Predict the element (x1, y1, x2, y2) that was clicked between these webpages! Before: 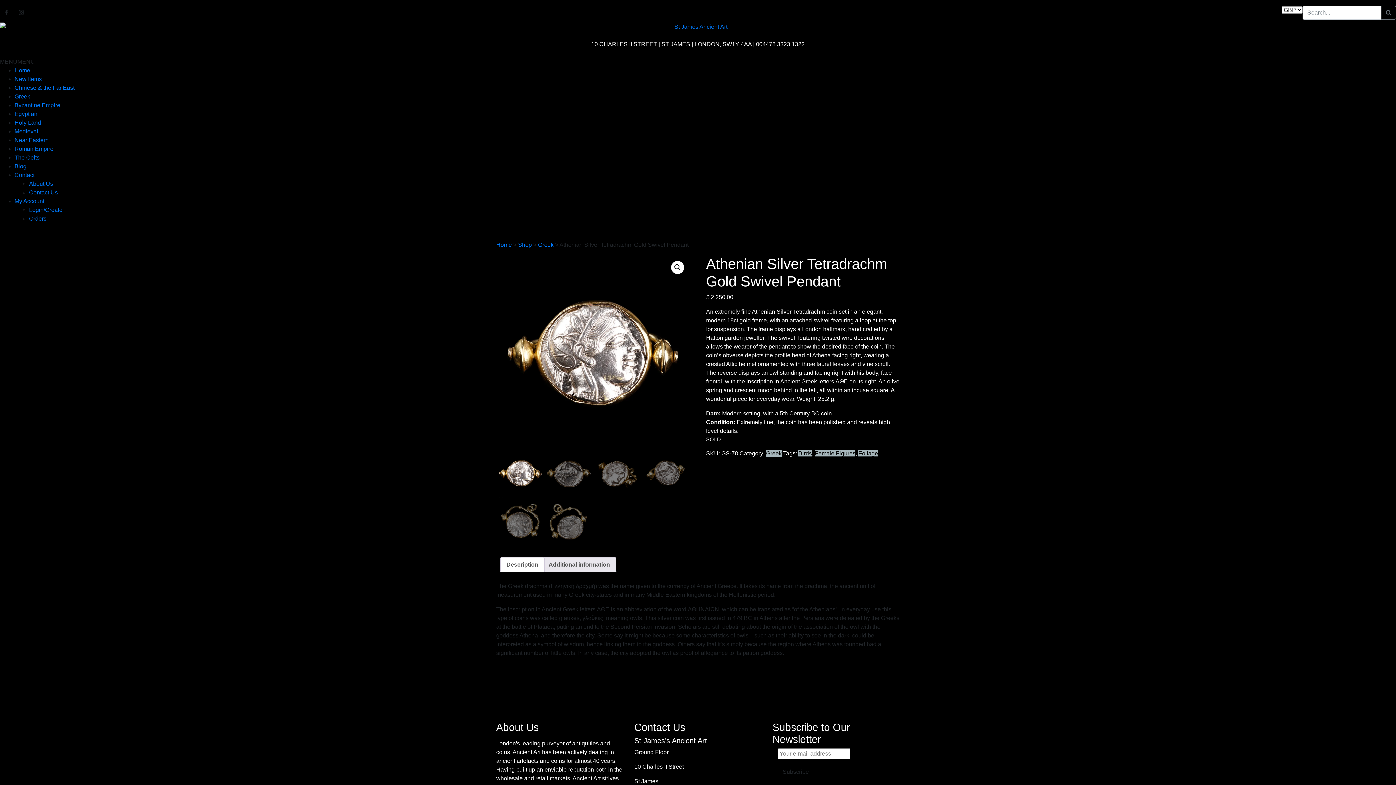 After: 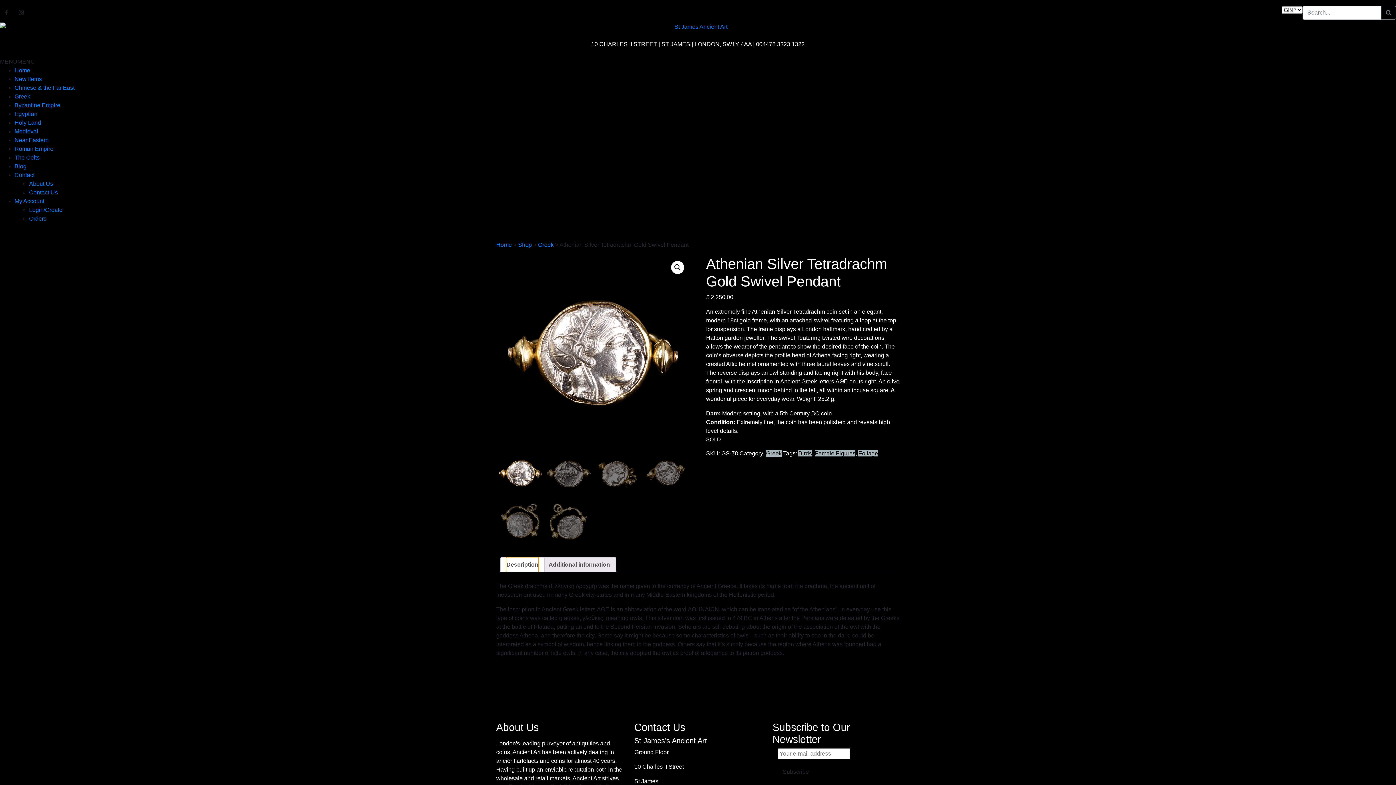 Action: label: Description bbox: (506, 557, 538, 572)